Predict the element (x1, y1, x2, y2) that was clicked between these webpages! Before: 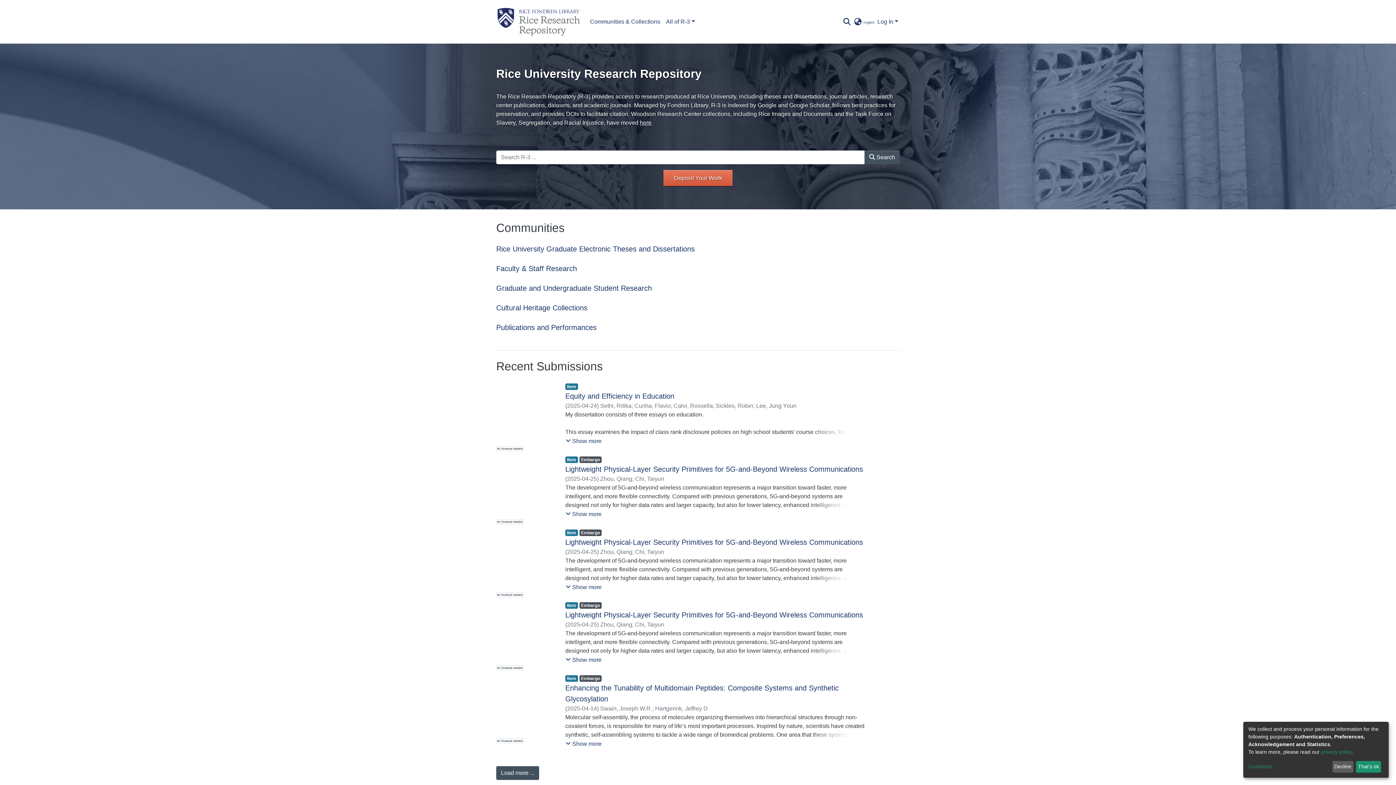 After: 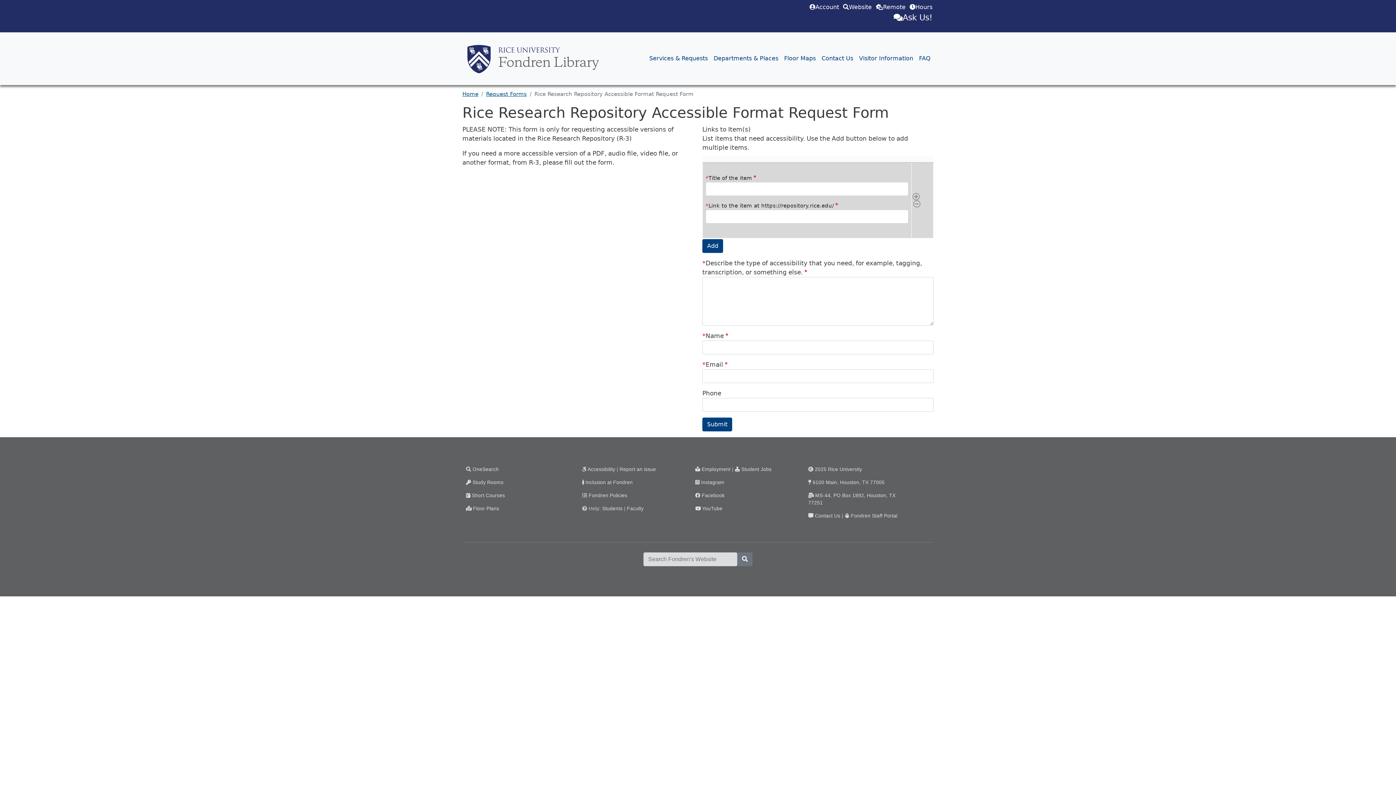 Action: label: Request Accessible Formats bbox: (499, 762, 565, 768)